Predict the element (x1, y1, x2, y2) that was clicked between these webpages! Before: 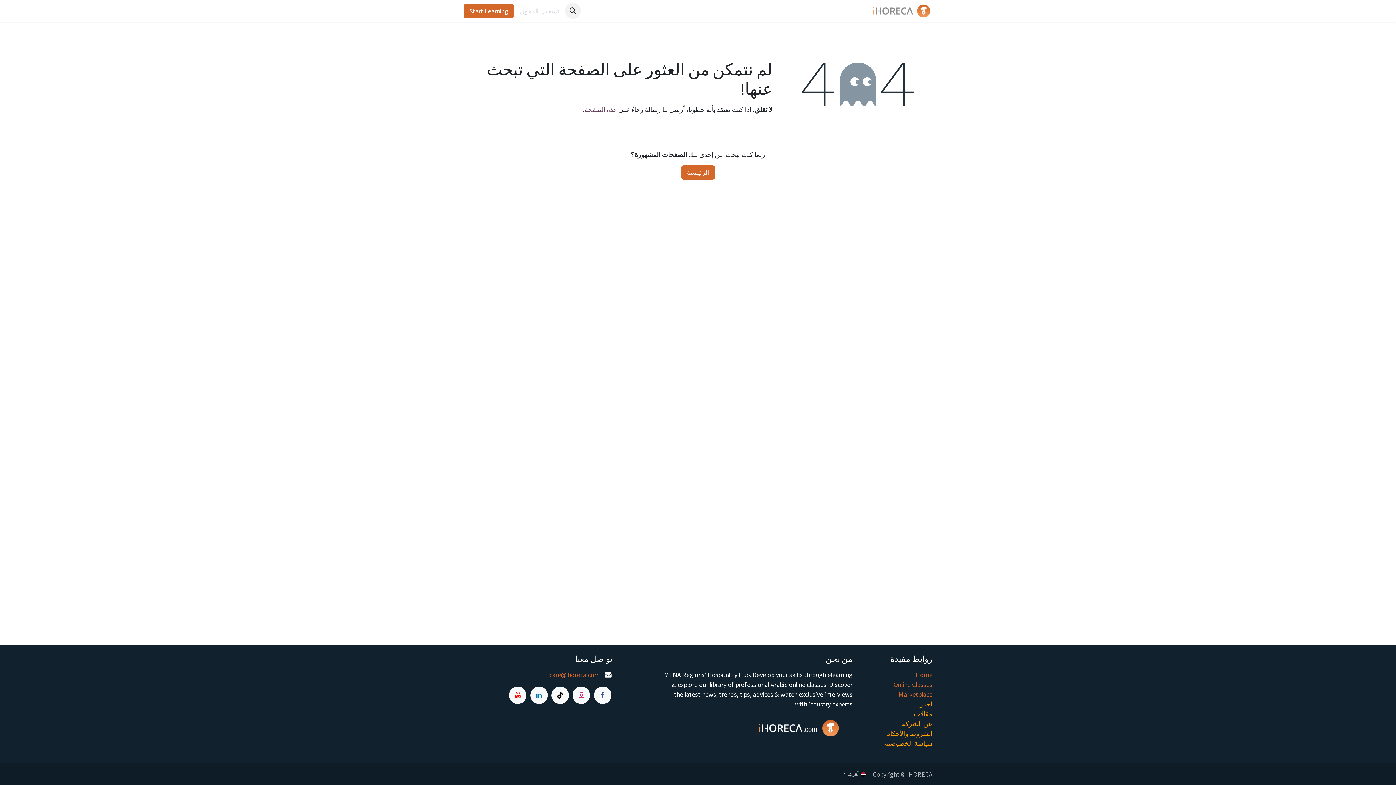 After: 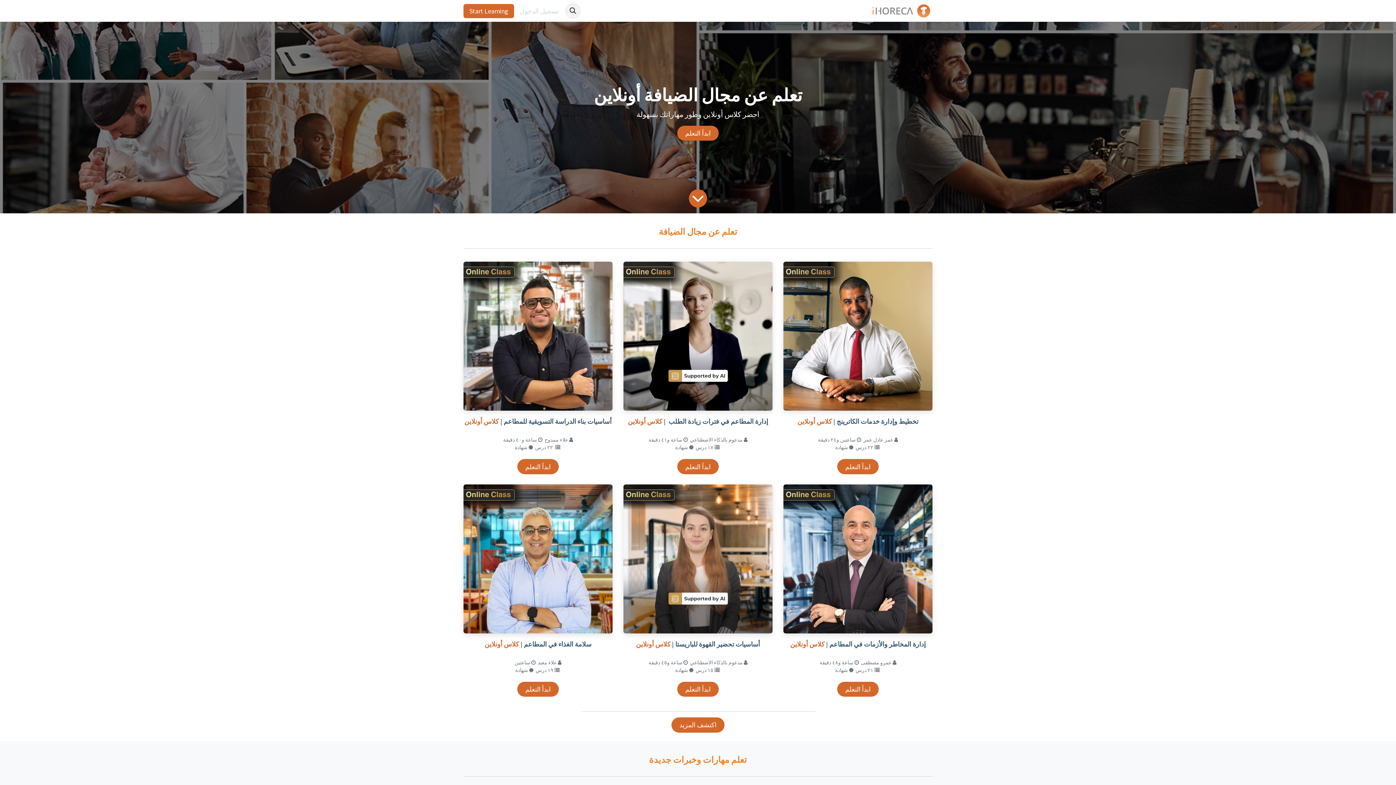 Action: label: الرئيسية bbox: (681, 165, 715, 179)